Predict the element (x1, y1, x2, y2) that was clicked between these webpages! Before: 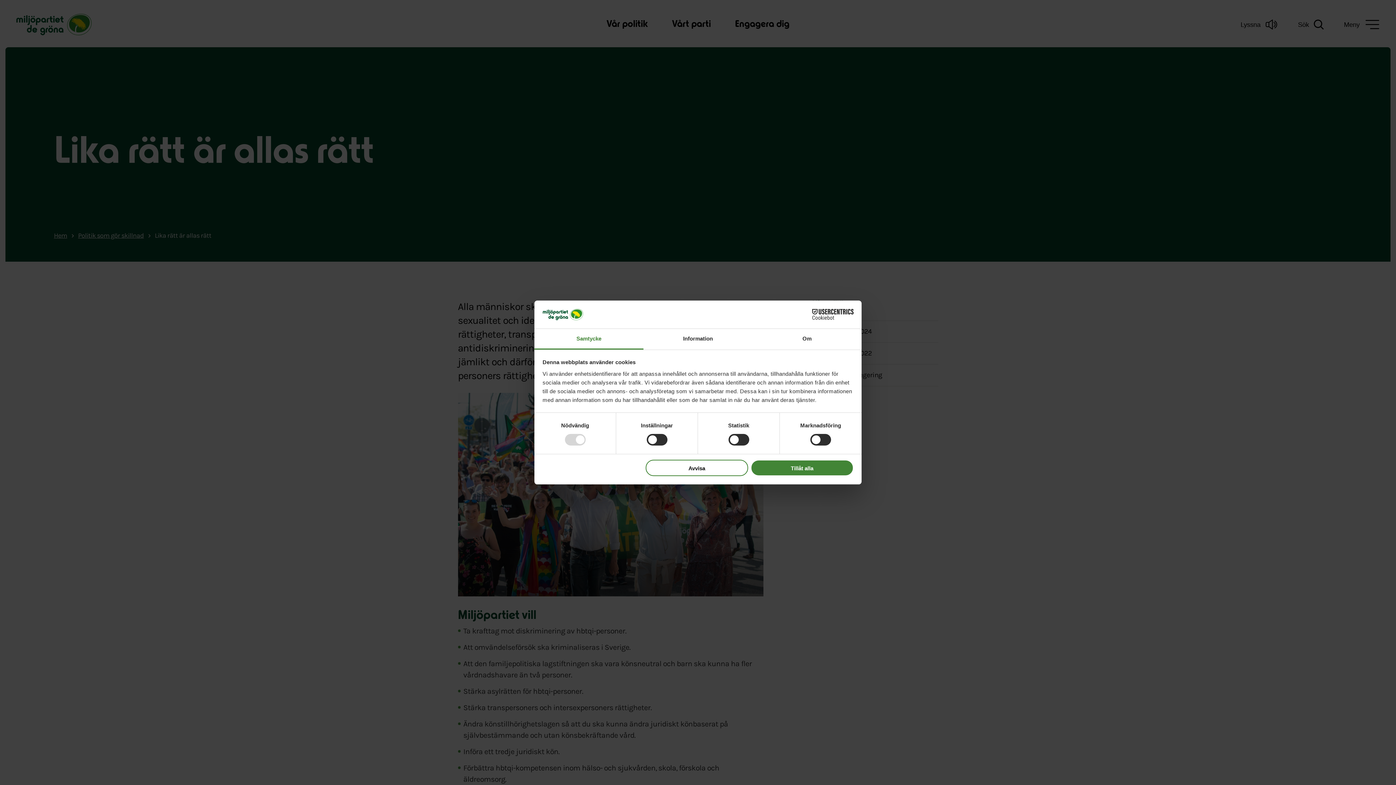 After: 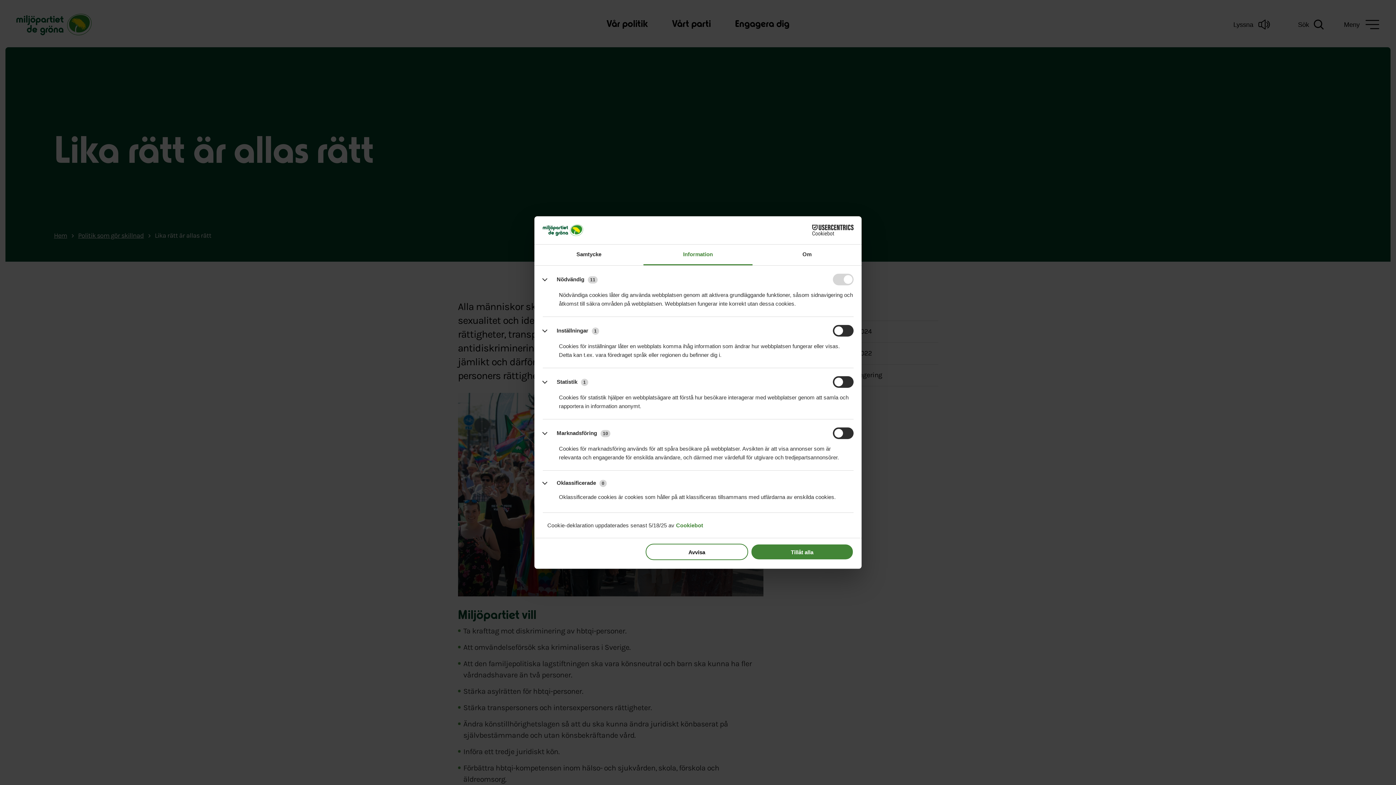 Action: label: Information bbox: (643, 329, 752, 349)